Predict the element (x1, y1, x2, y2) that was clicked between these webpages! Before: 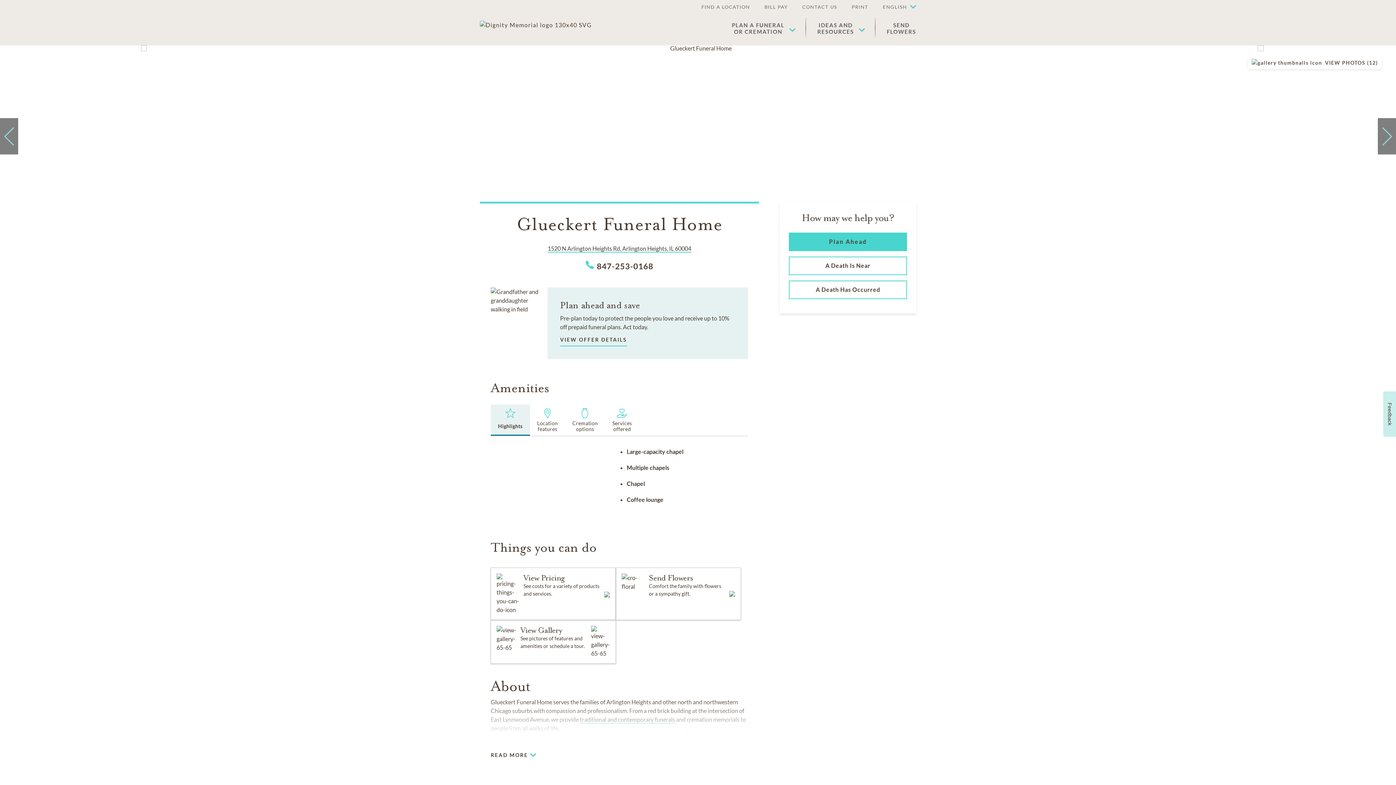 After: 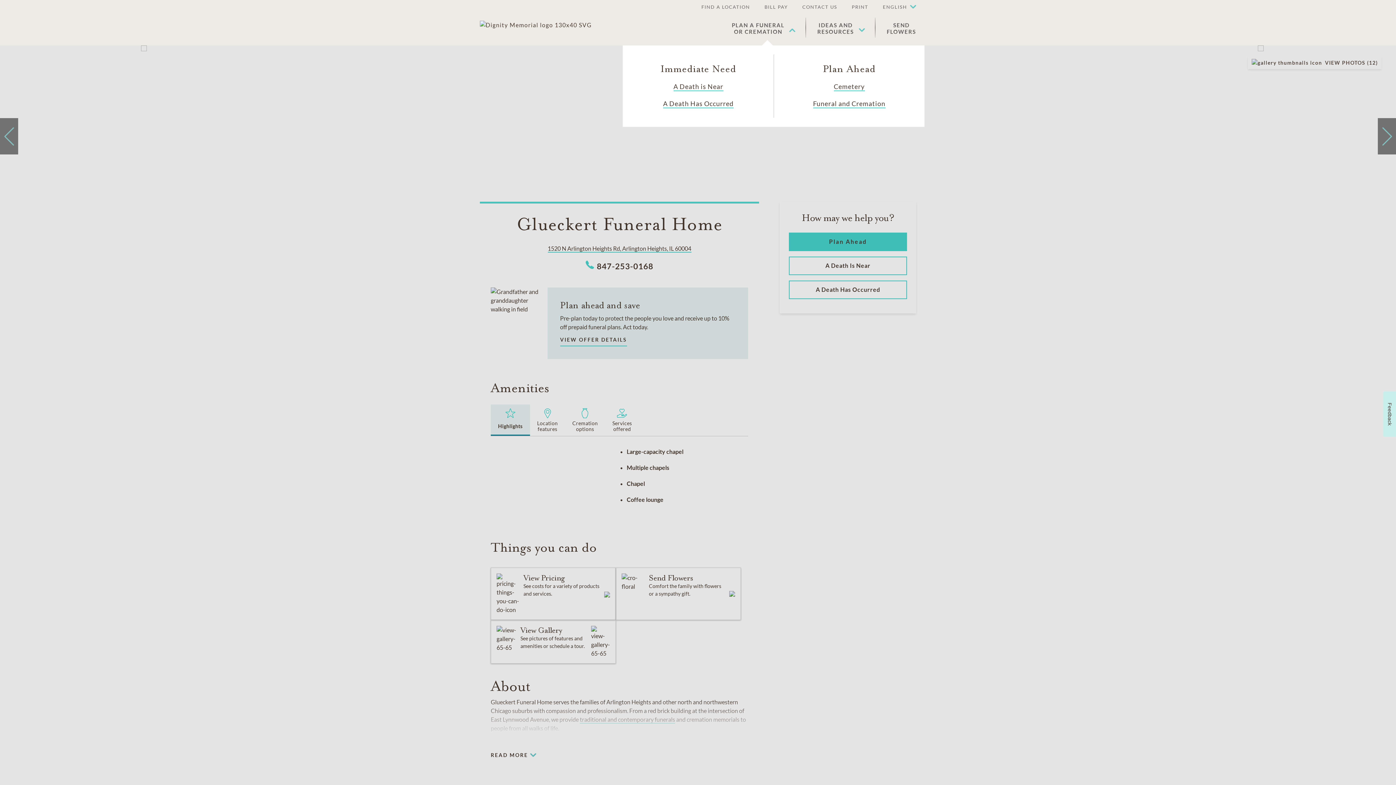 Action: bbox: (732, 21, 795, 34) label: PLAN A FUNERAL
OR CREMATION